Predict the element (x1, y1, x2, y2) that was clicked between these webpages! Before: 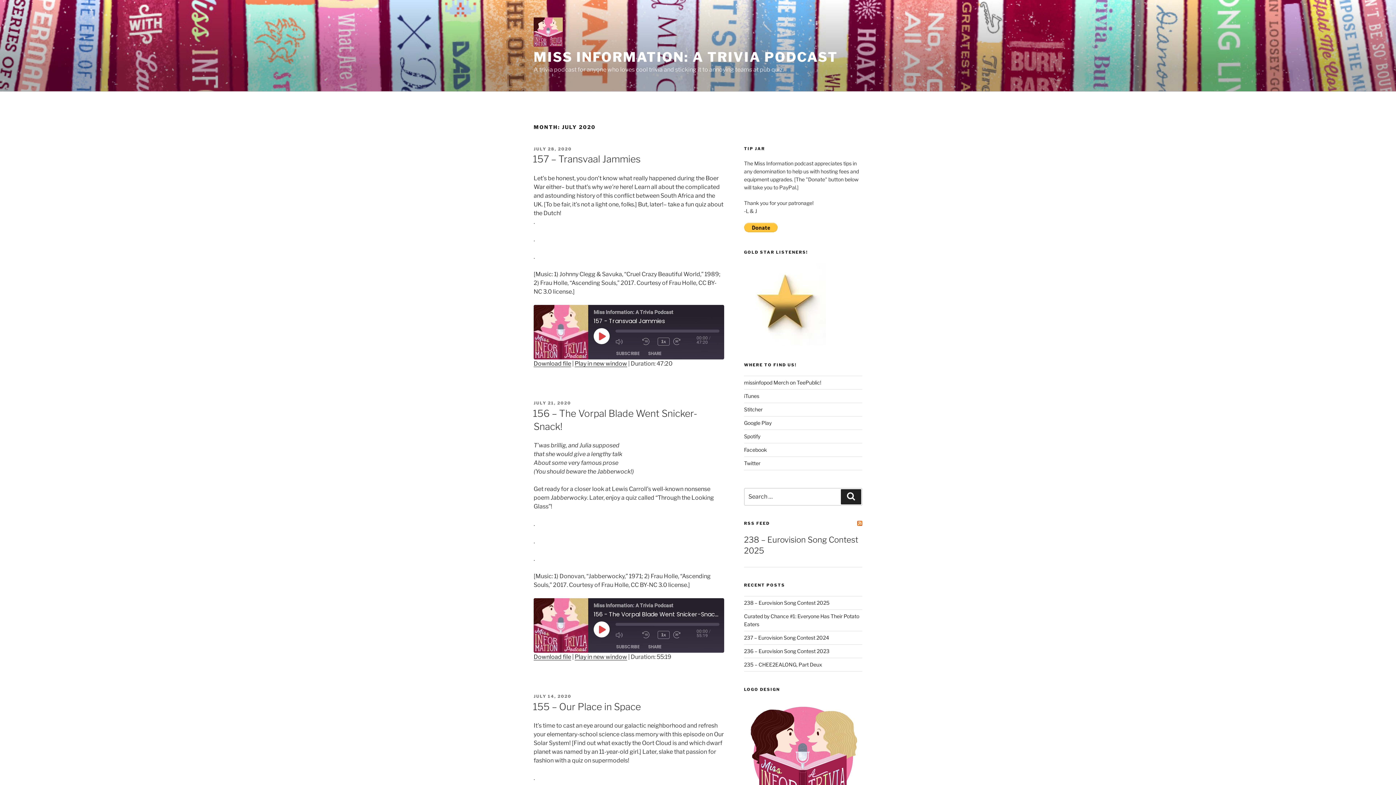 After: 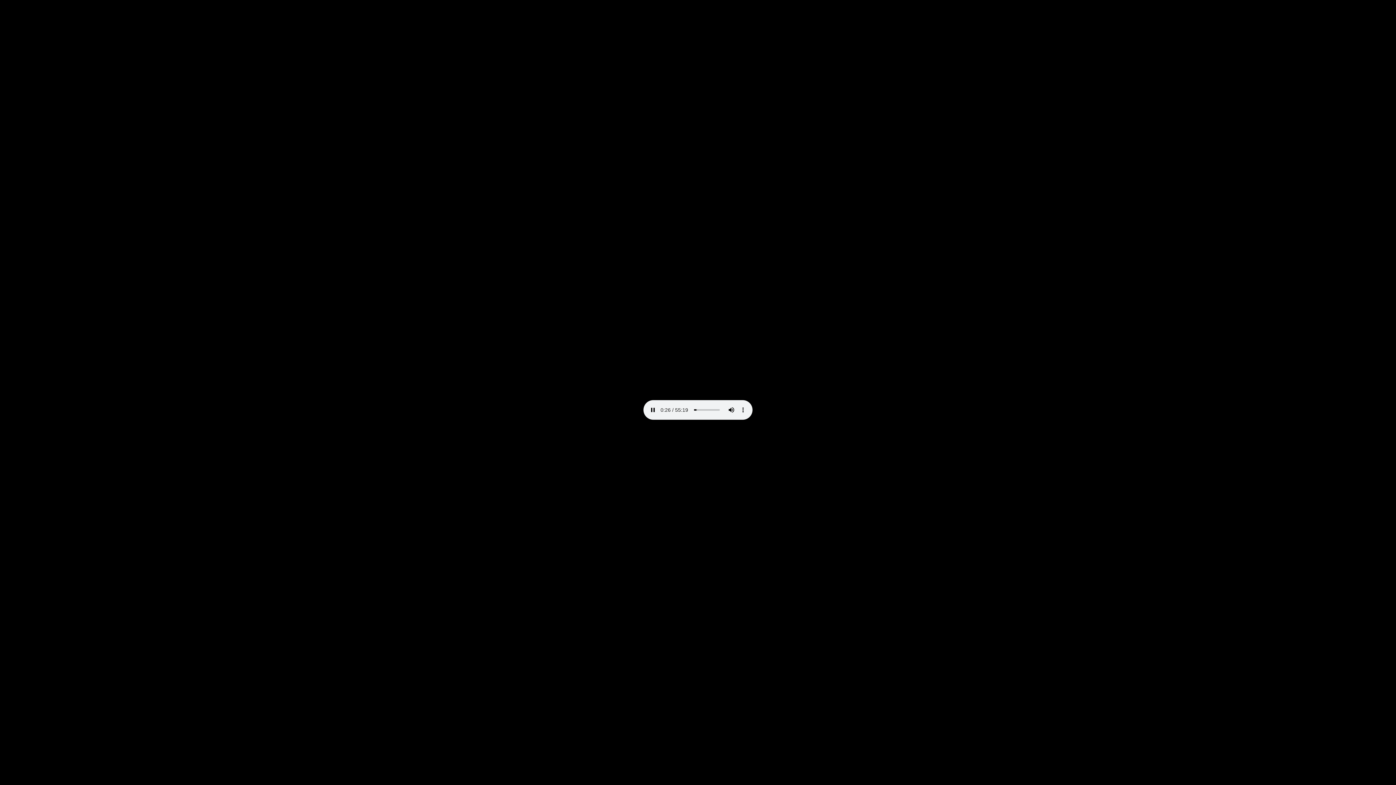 Action: label: Download file bbox: (533, 653, 571, 660)